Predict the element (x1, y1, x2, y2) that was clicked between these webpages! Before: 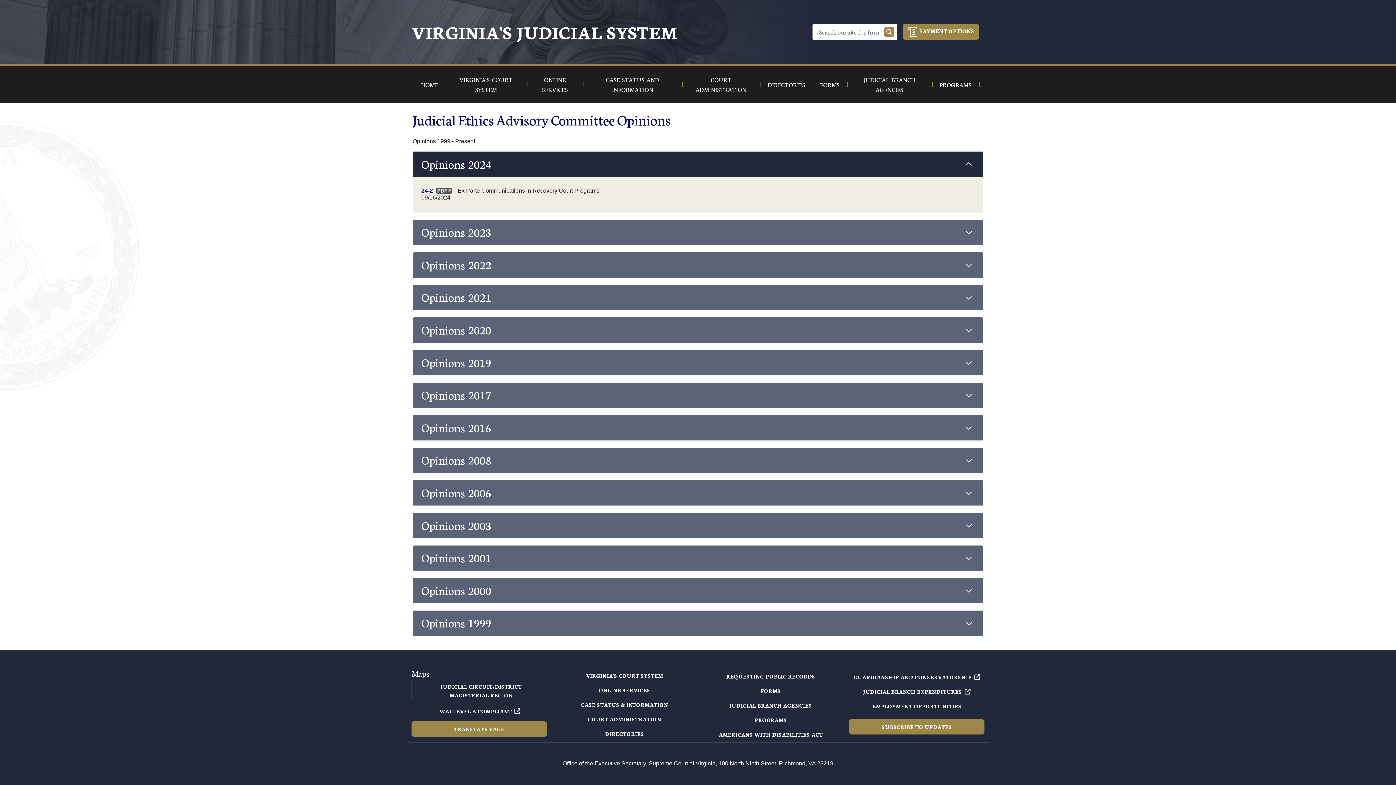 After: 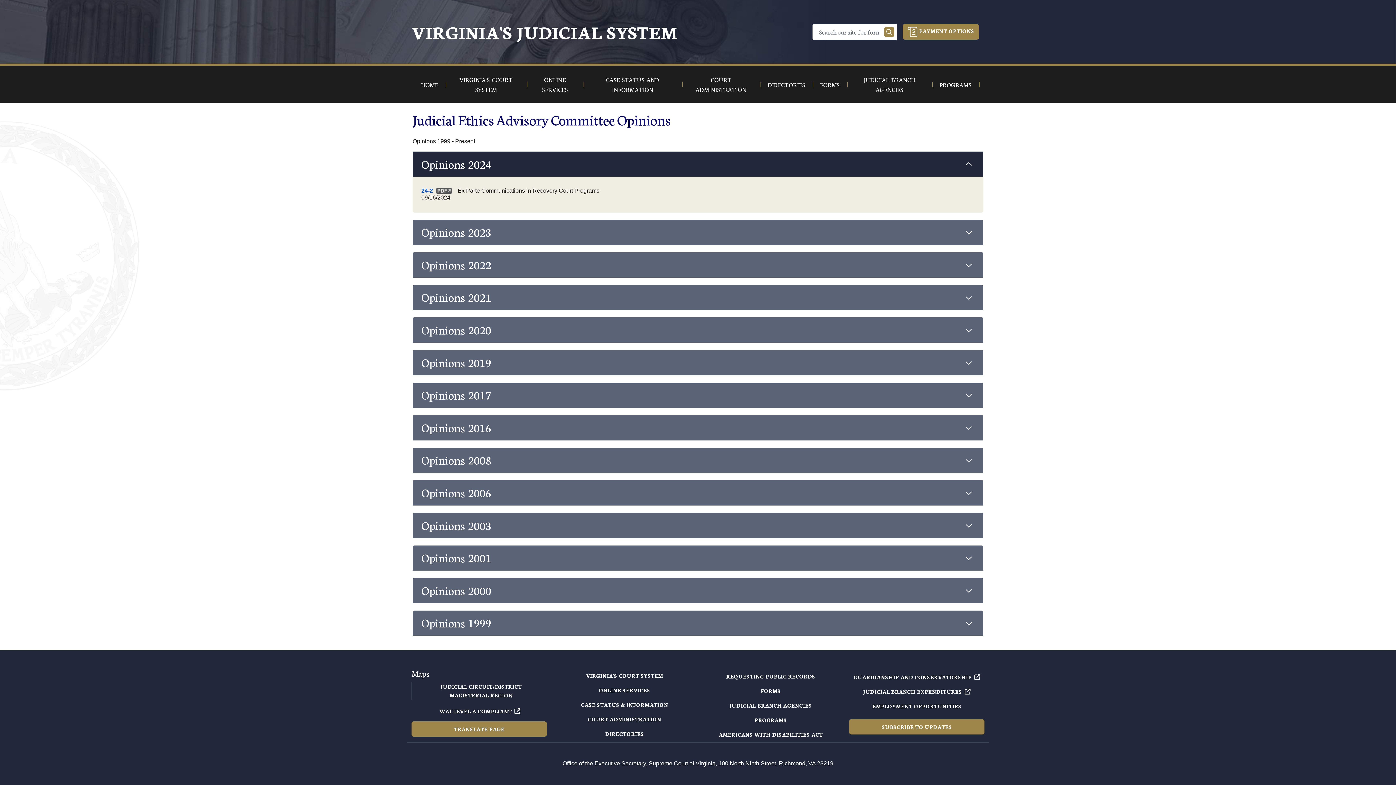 Action: bbox: (421, 187, 452, 193) label: 24-2 